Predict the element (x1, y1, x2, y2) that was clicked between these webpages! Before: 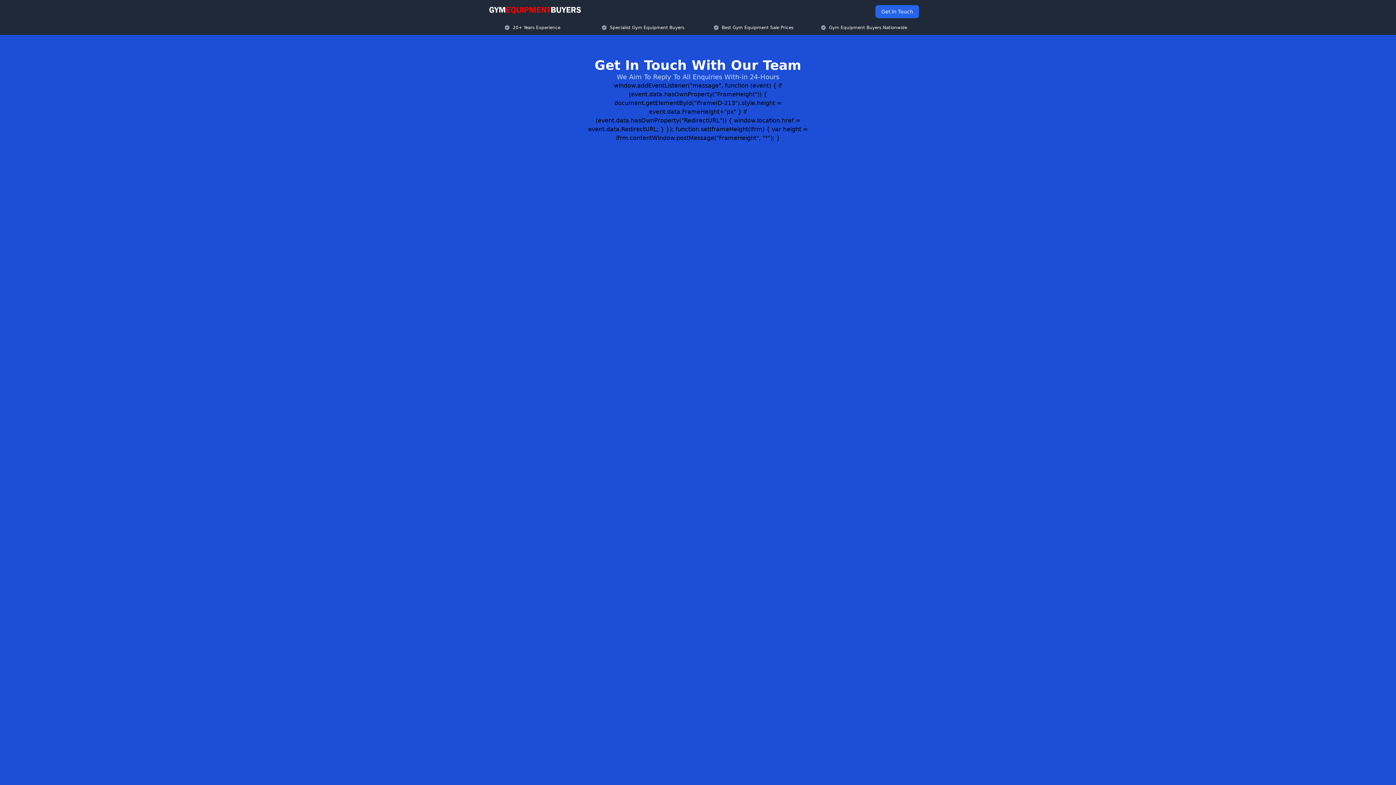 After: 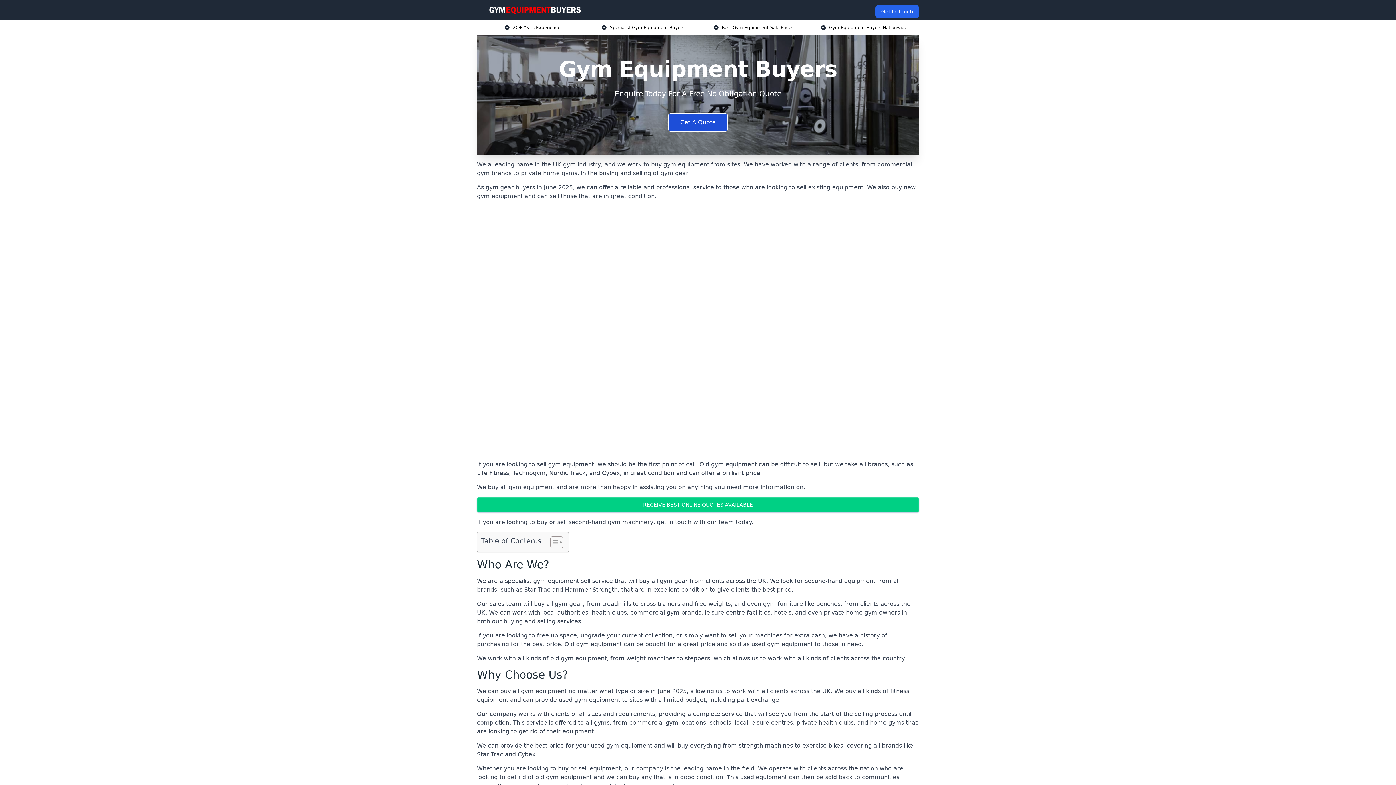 Action: bbox: (482, 5, 587, 14)